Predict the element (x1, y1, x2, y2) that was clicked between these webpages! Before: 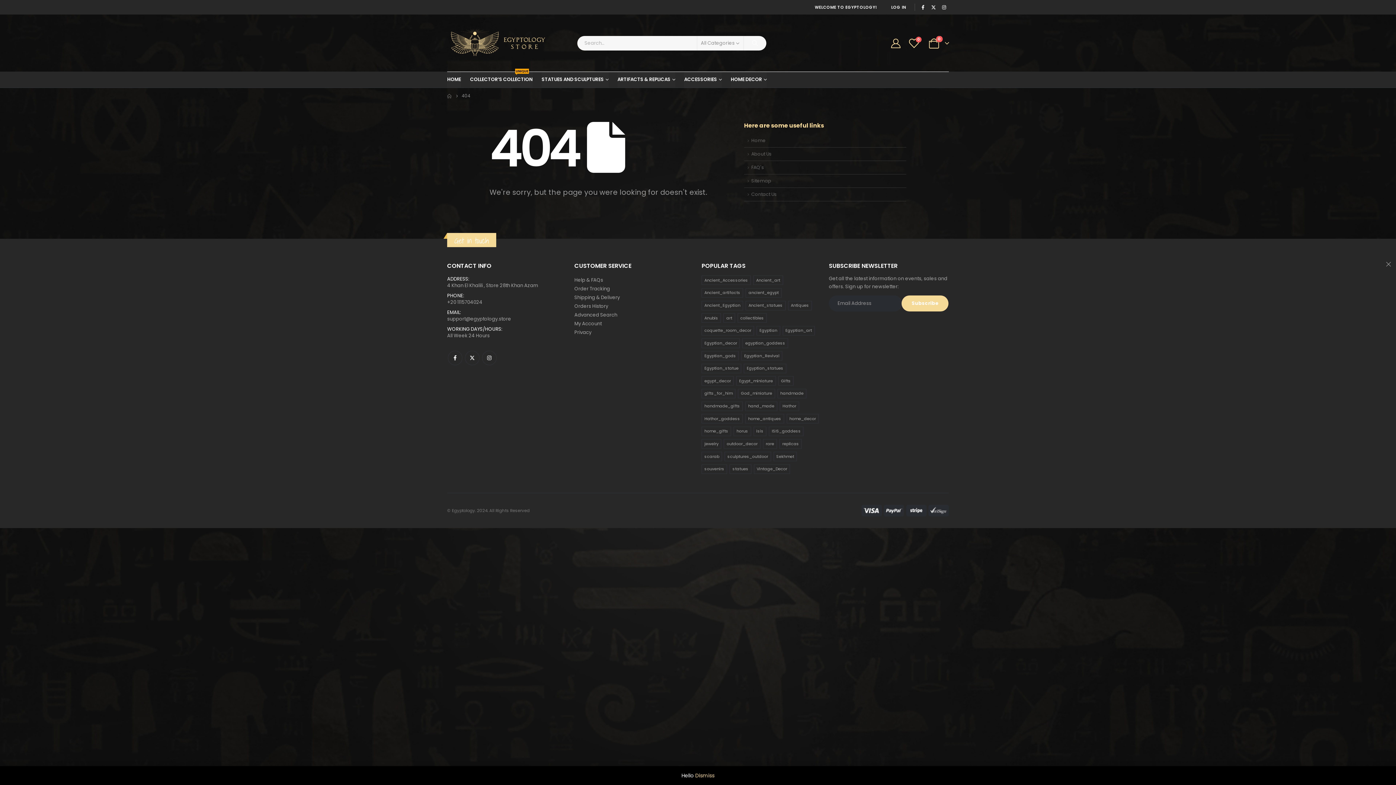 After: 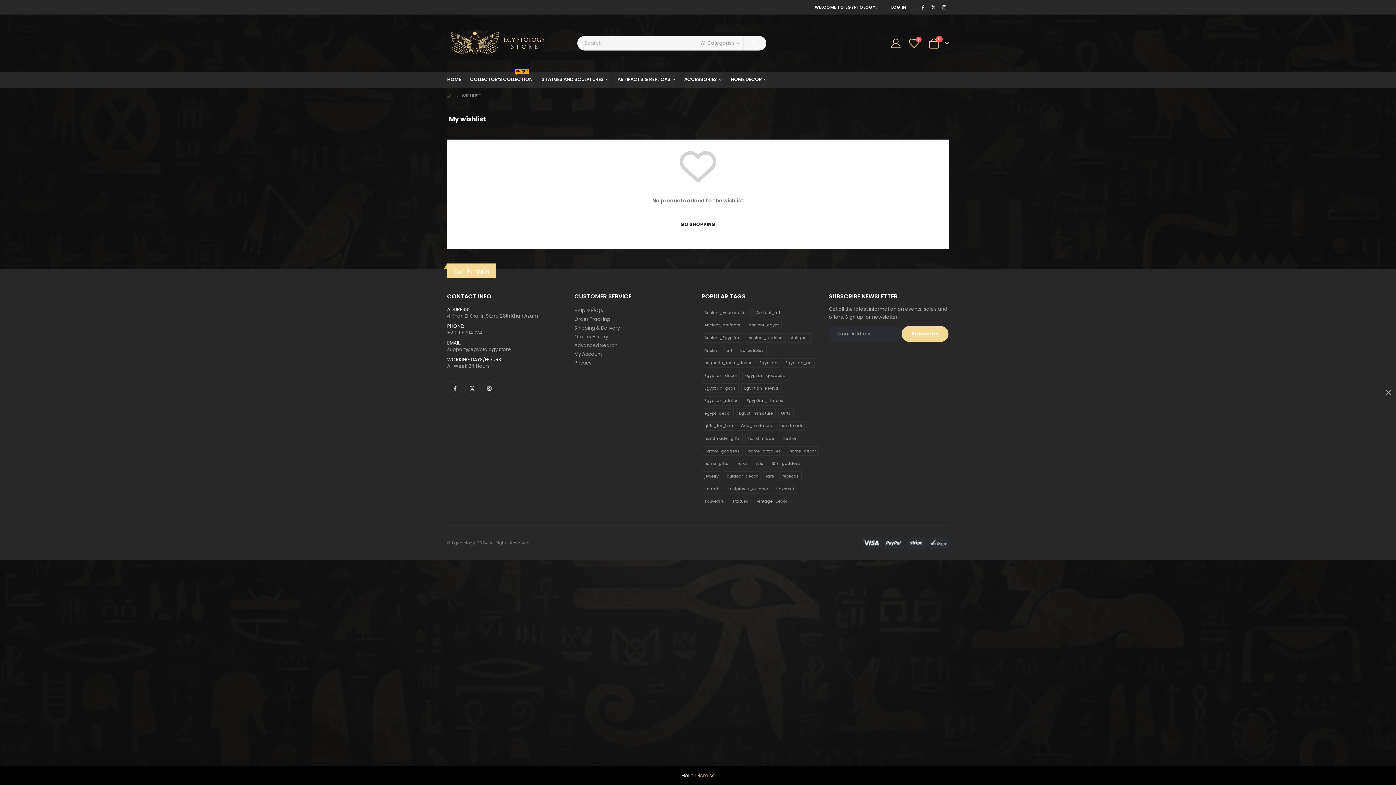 Action: label: 0 bbox: (908, 38, 919, 47)